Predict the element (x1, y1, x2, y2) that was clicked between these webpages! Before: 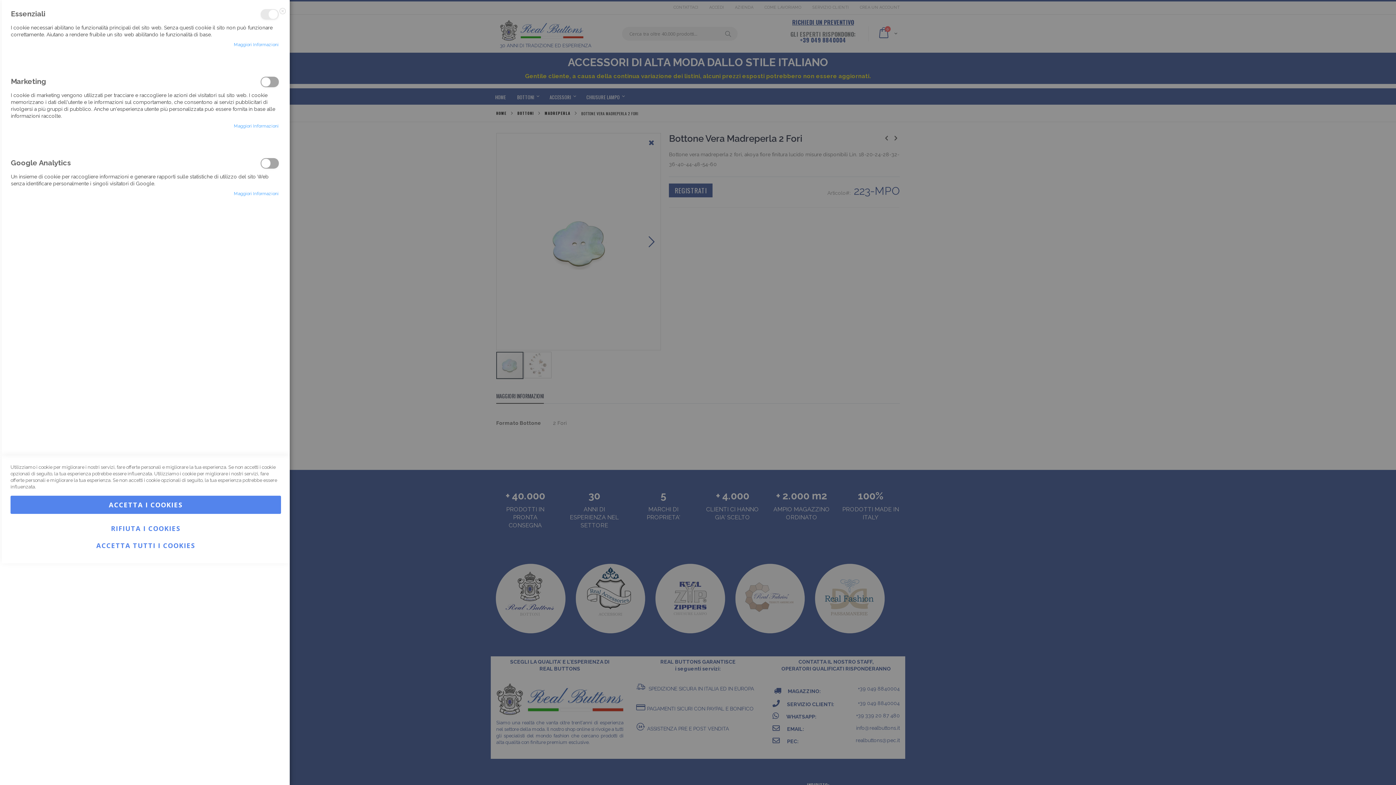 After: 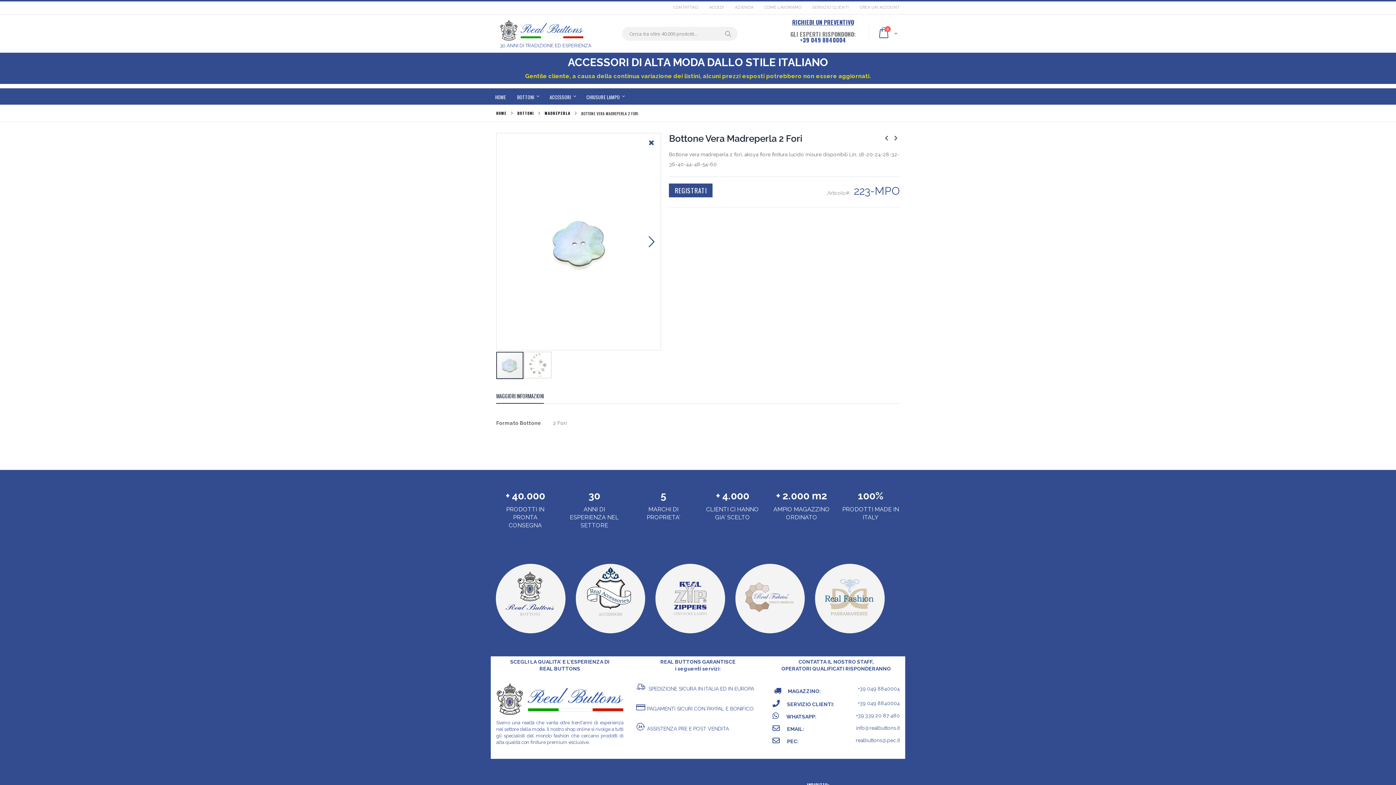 Action: bbox: (10, 495, 280, 514) label: Accetta i Cookies